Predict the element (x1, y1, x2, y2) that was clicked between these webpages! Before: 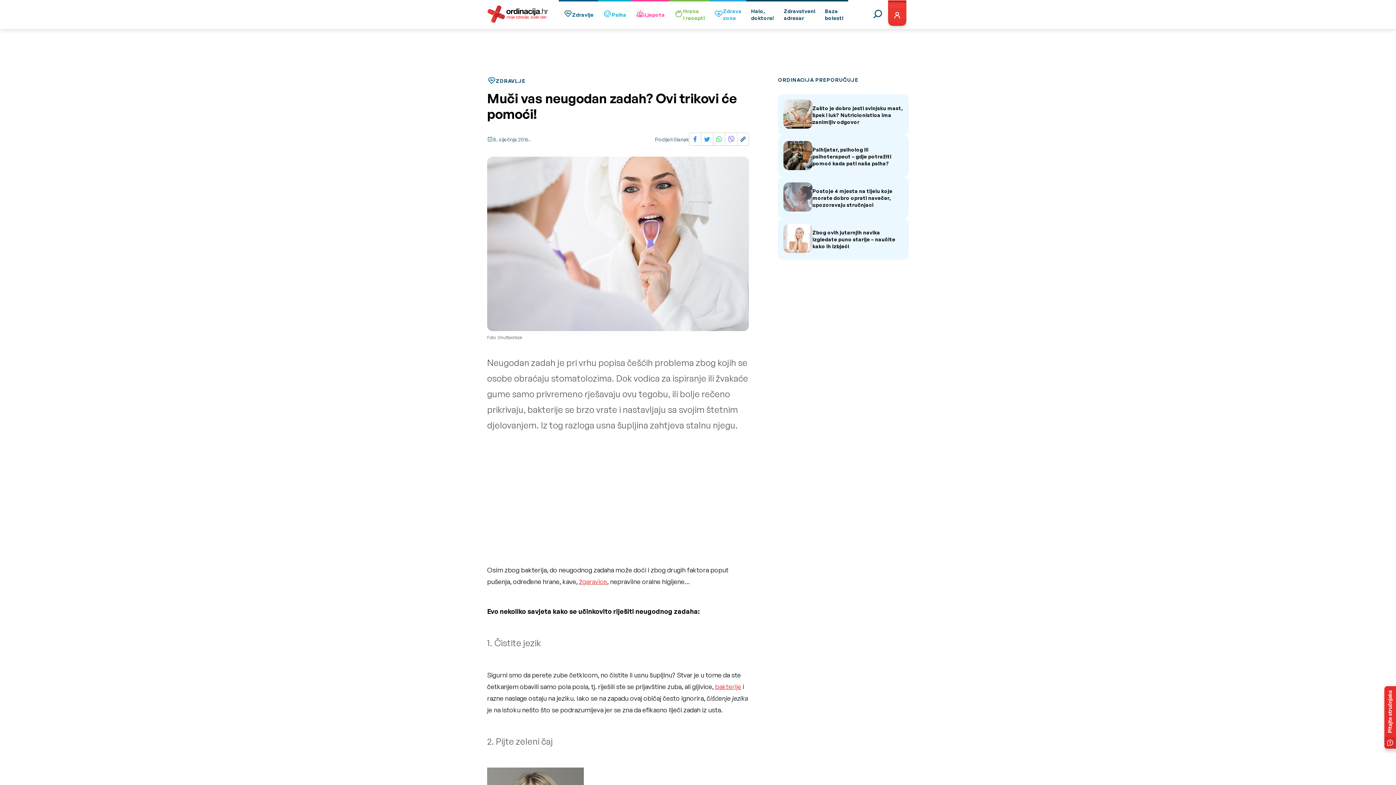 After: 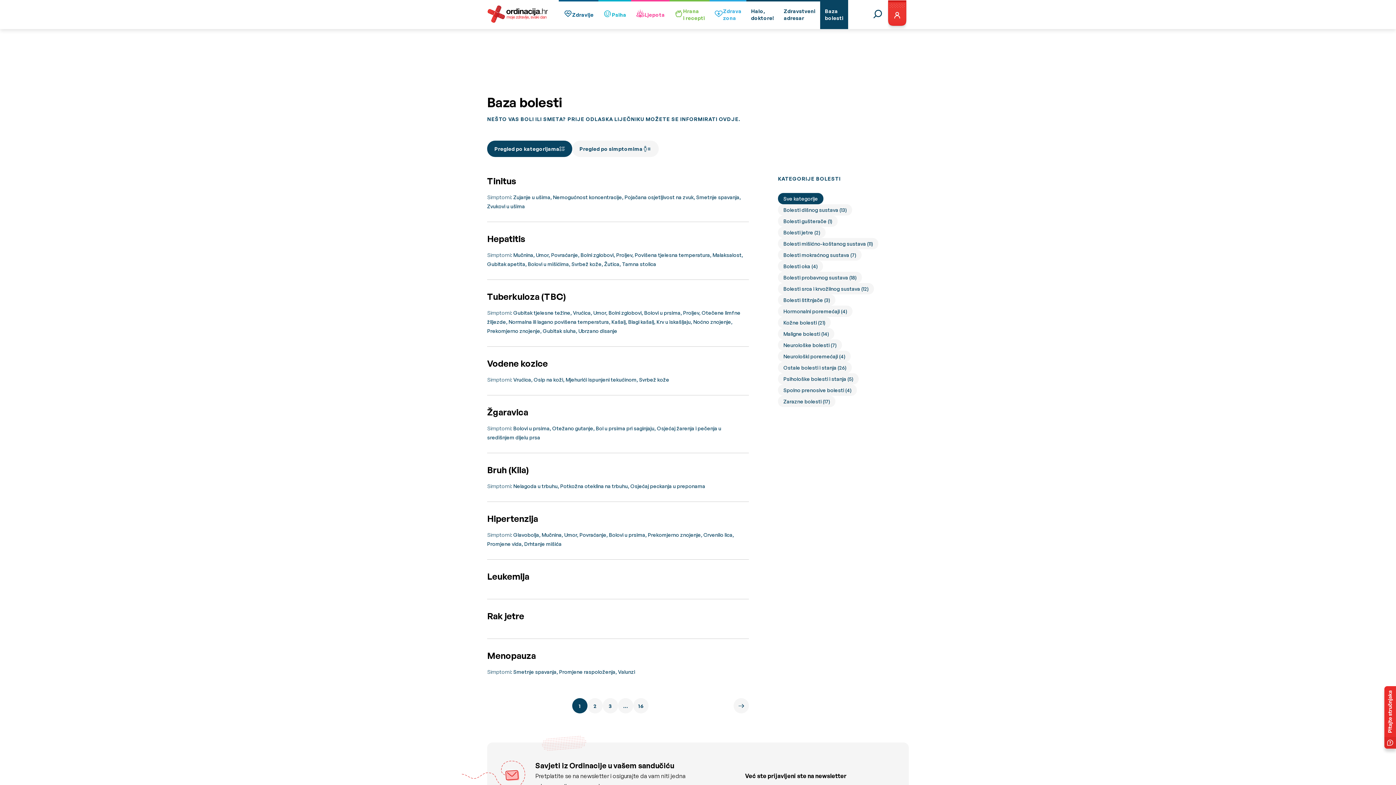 Action: label: Baza
bolesti bbox: (820, 0, 848, 29)